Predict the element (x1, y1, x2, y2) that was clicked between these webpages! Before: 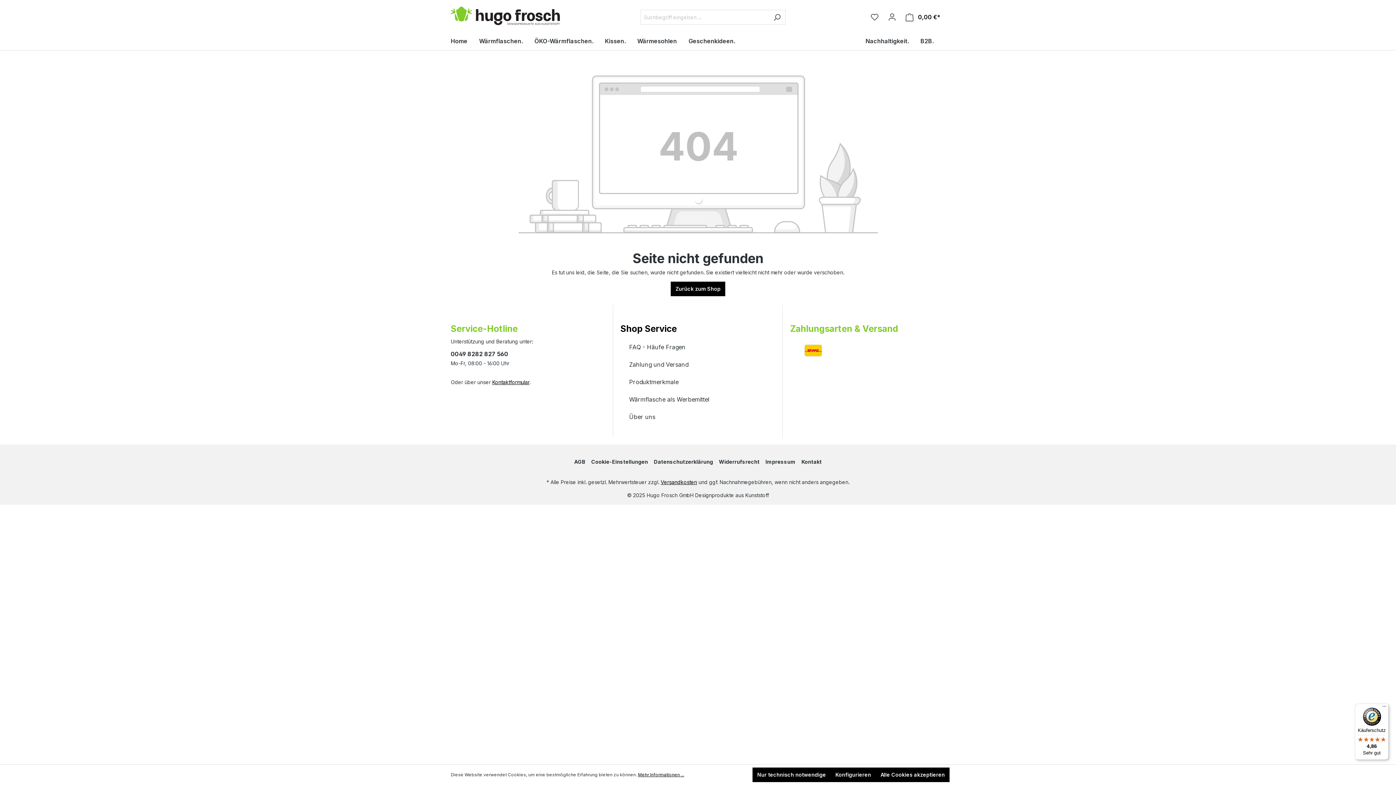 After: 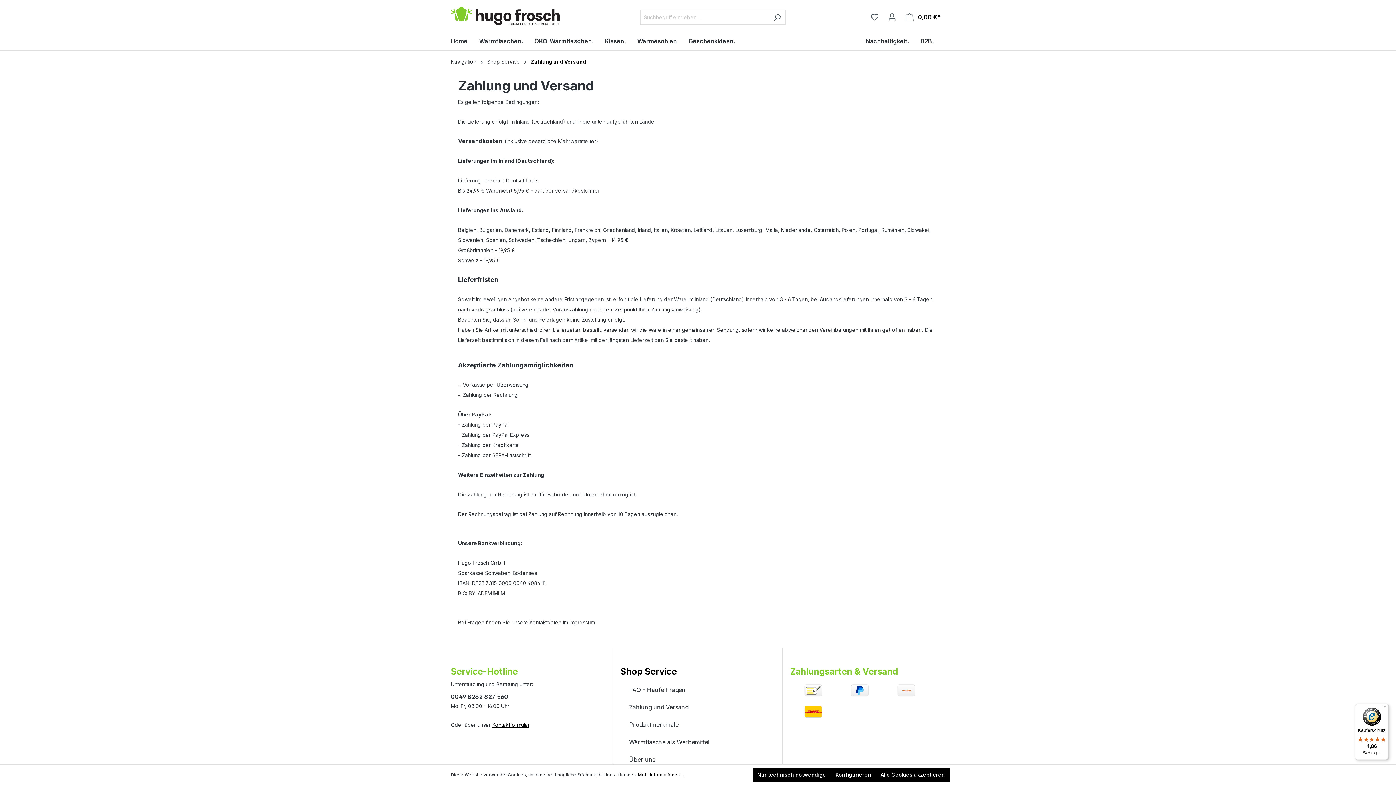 Action: label: Zahlung und Versand bbox: (629, 361, 688, 368)